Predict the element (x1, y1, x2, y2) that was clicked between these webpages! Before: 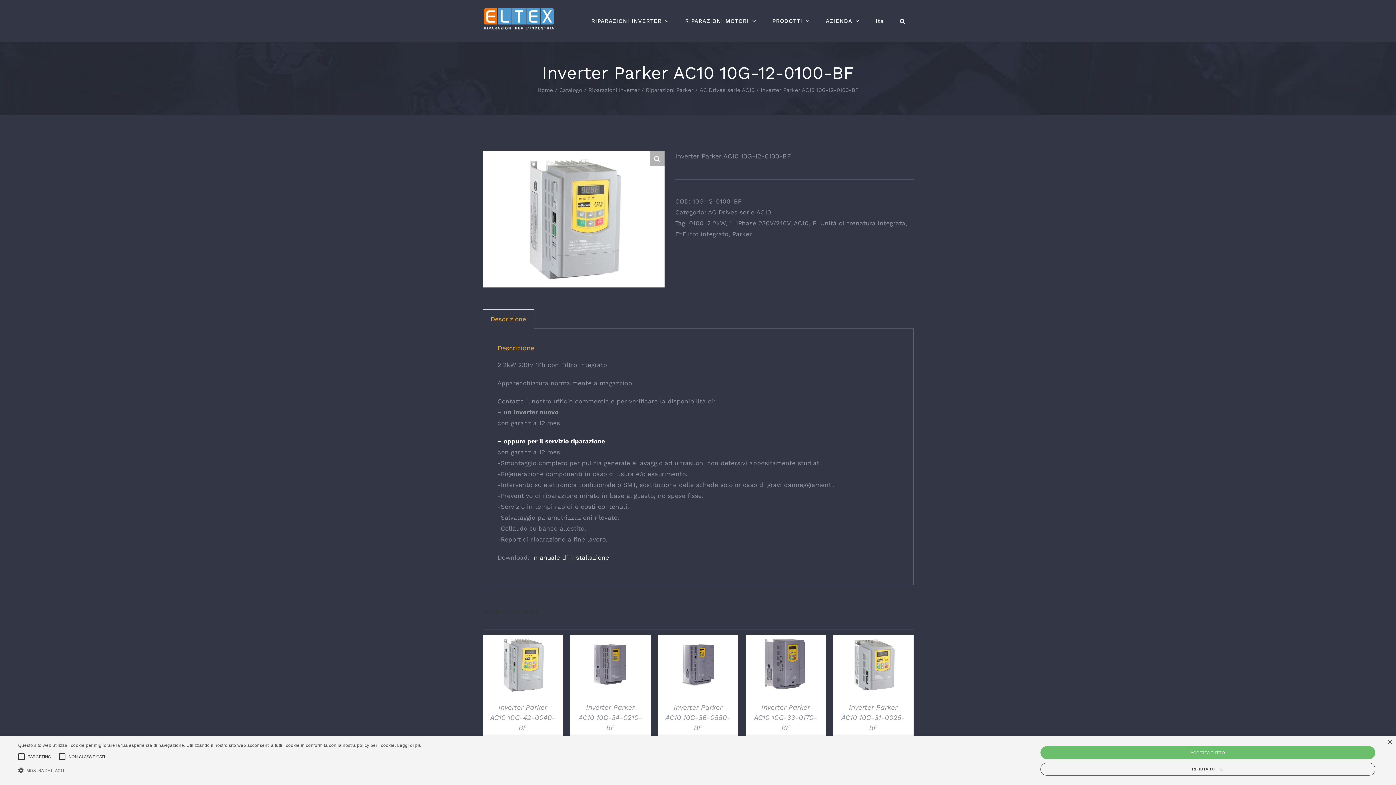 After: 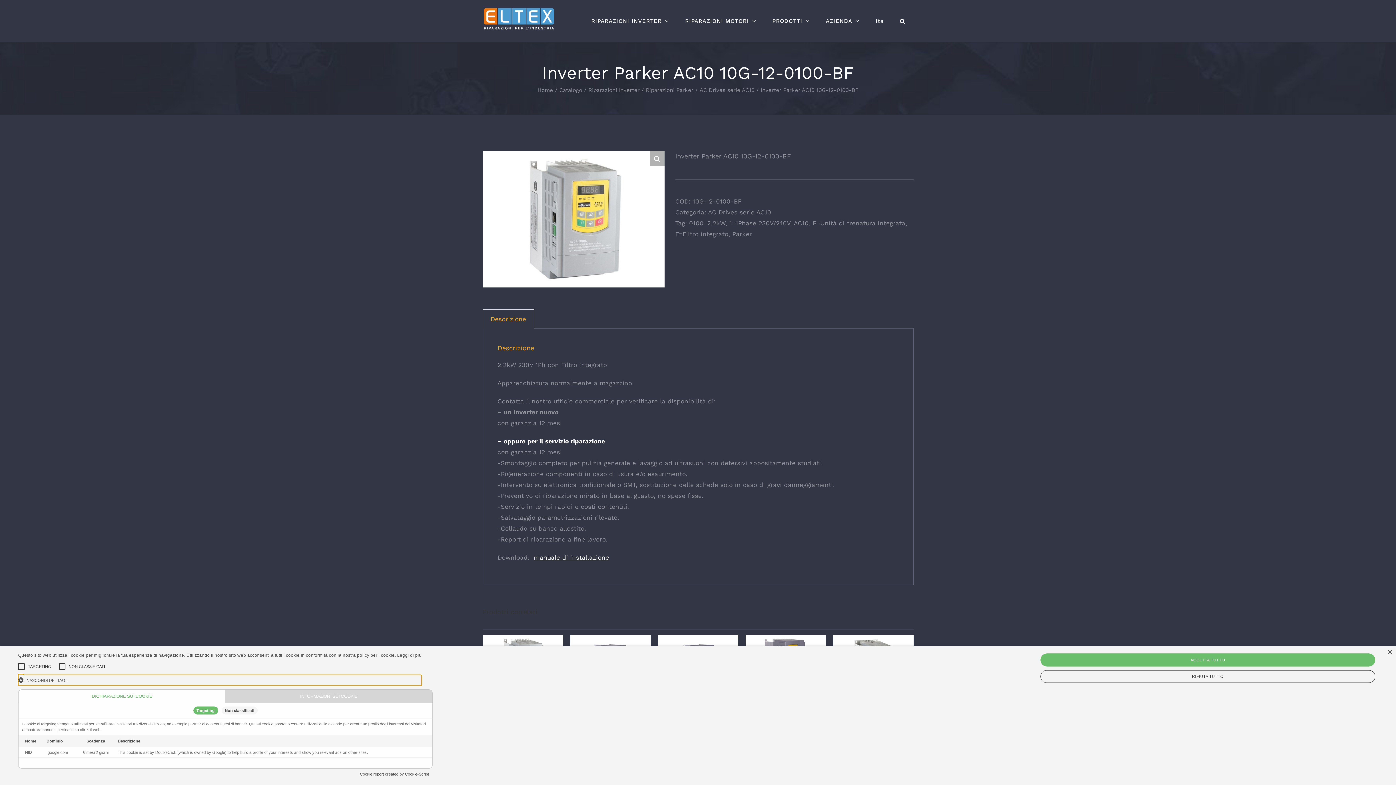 Action: bbox: (18, 765, 421, 776) label:  MOSTRA DETTAGLI